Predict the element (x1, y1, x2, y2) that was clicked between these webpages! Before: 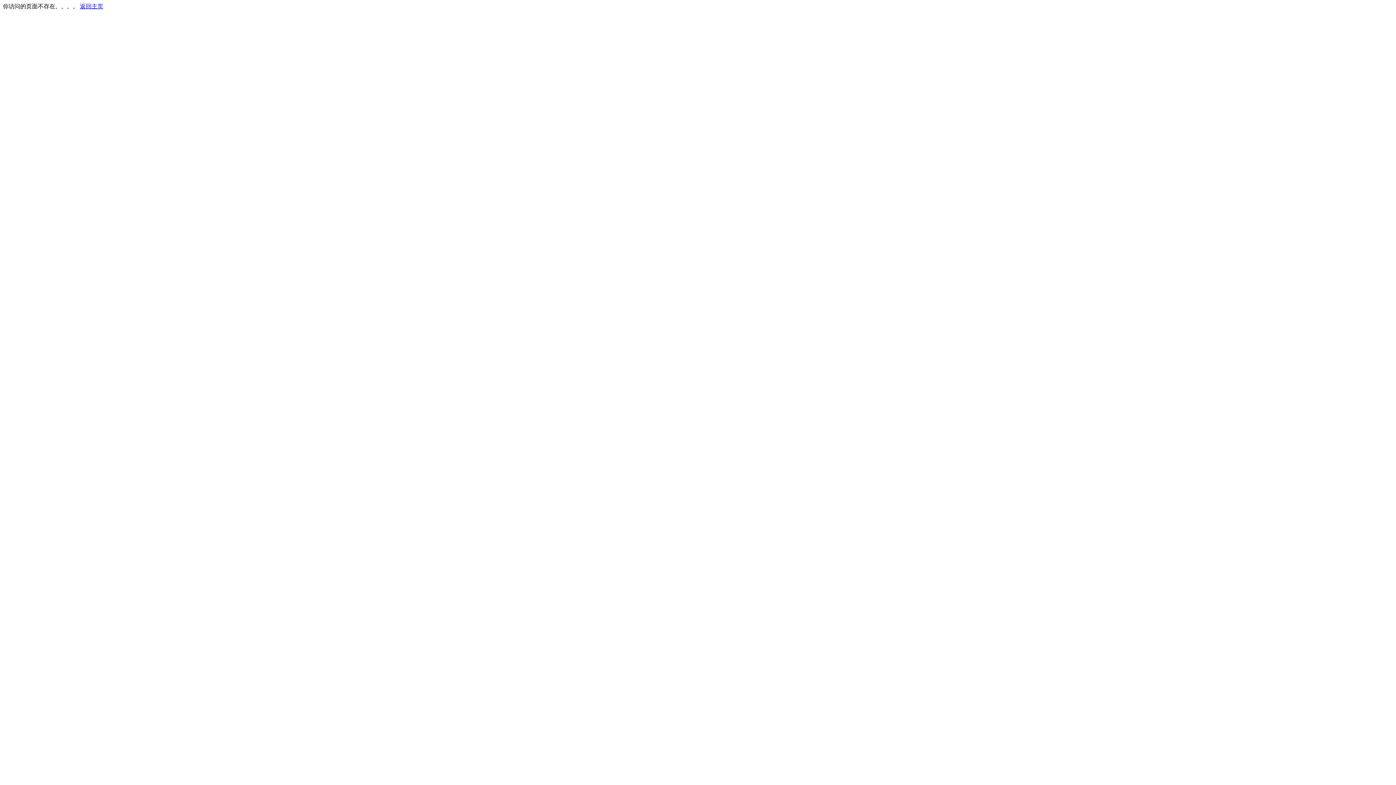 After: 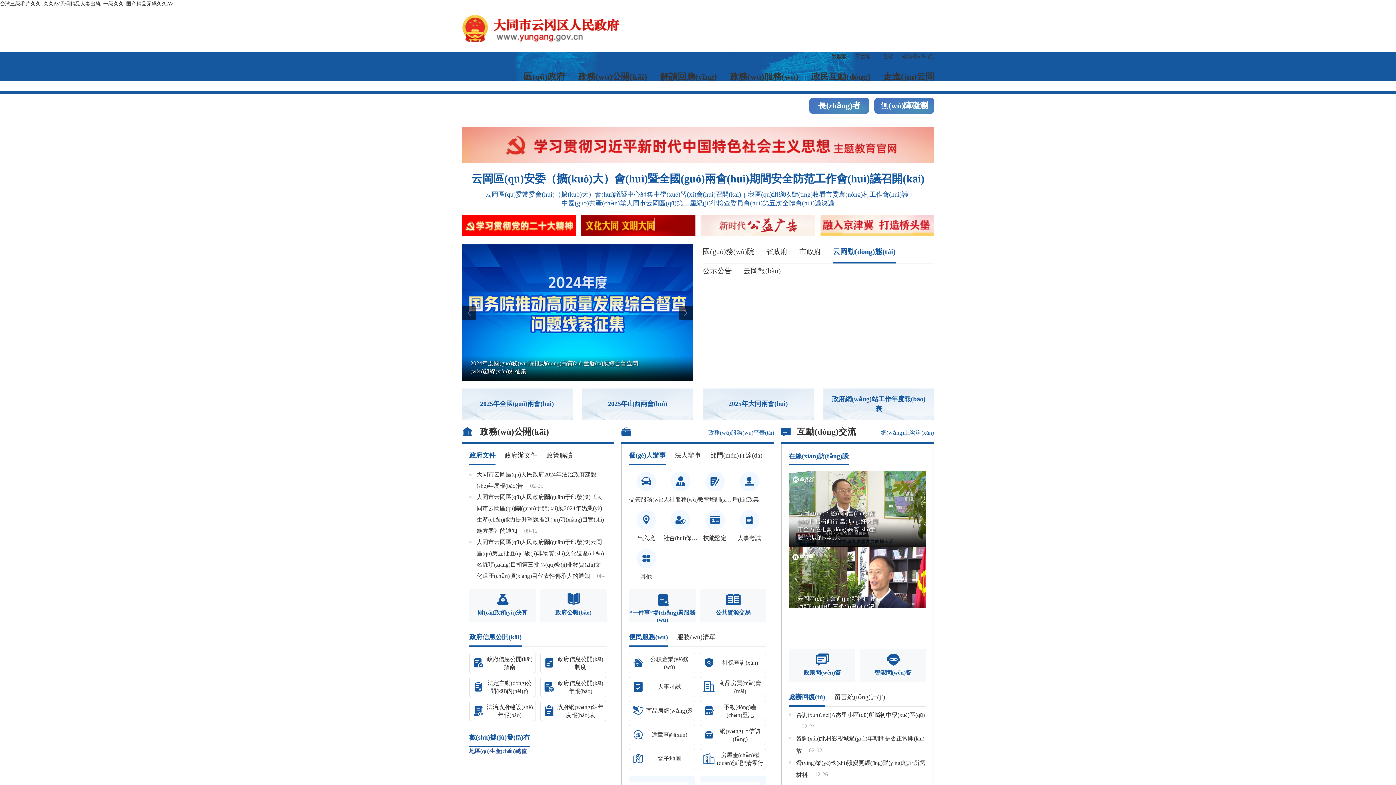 Action: label: 返回主页 bbox: (80, 3, 103, 9)